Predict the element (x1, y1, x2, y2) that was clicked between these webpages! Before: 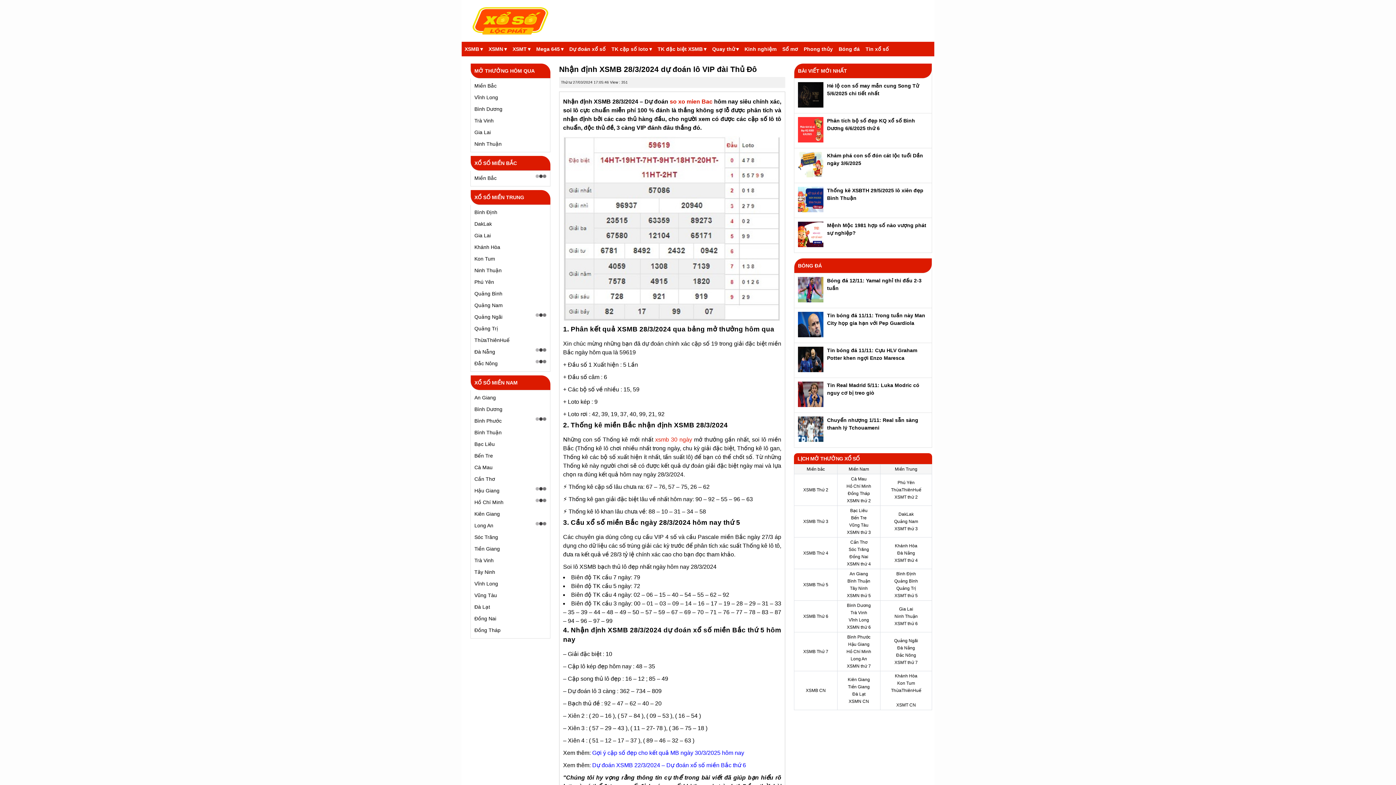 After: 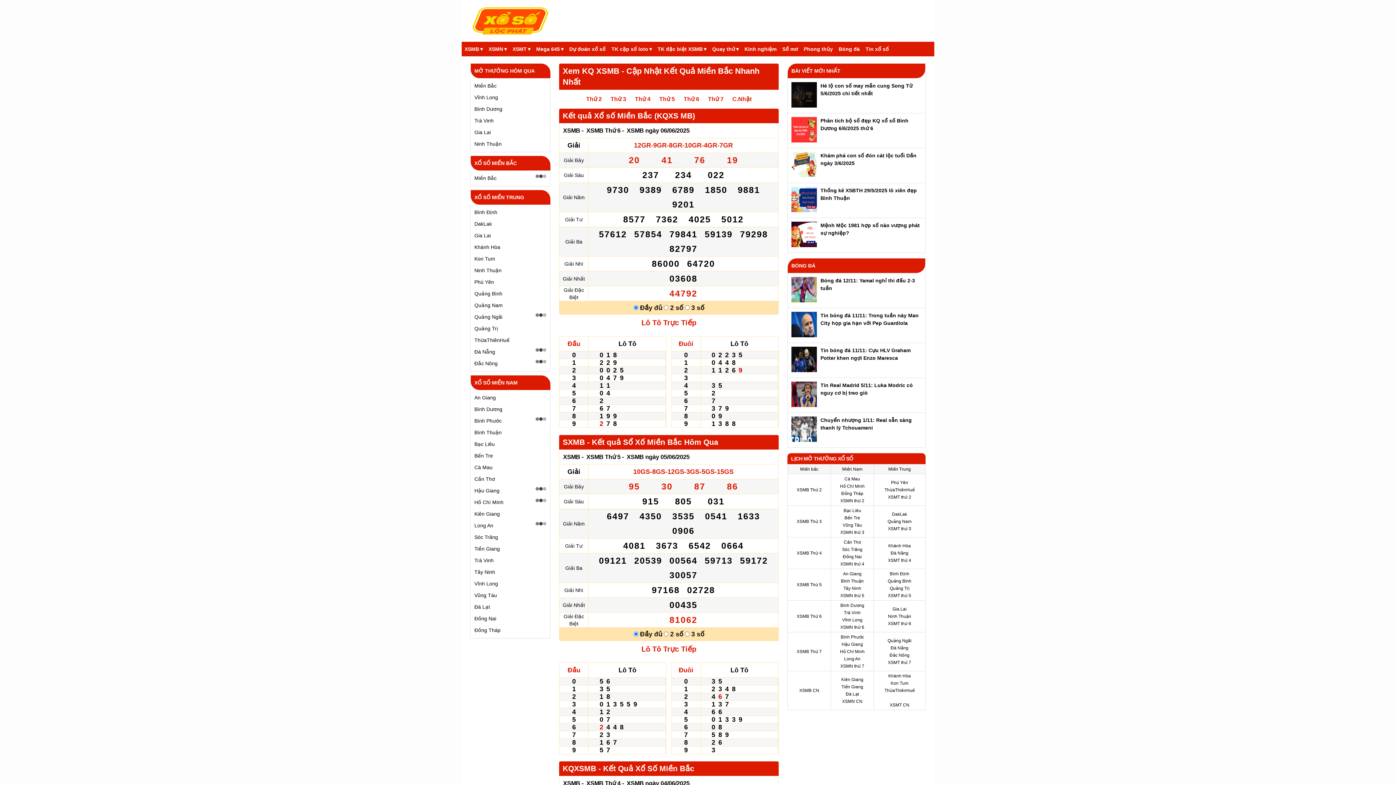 Action: label: XSMB bbox: (464, 45, 482, 52)